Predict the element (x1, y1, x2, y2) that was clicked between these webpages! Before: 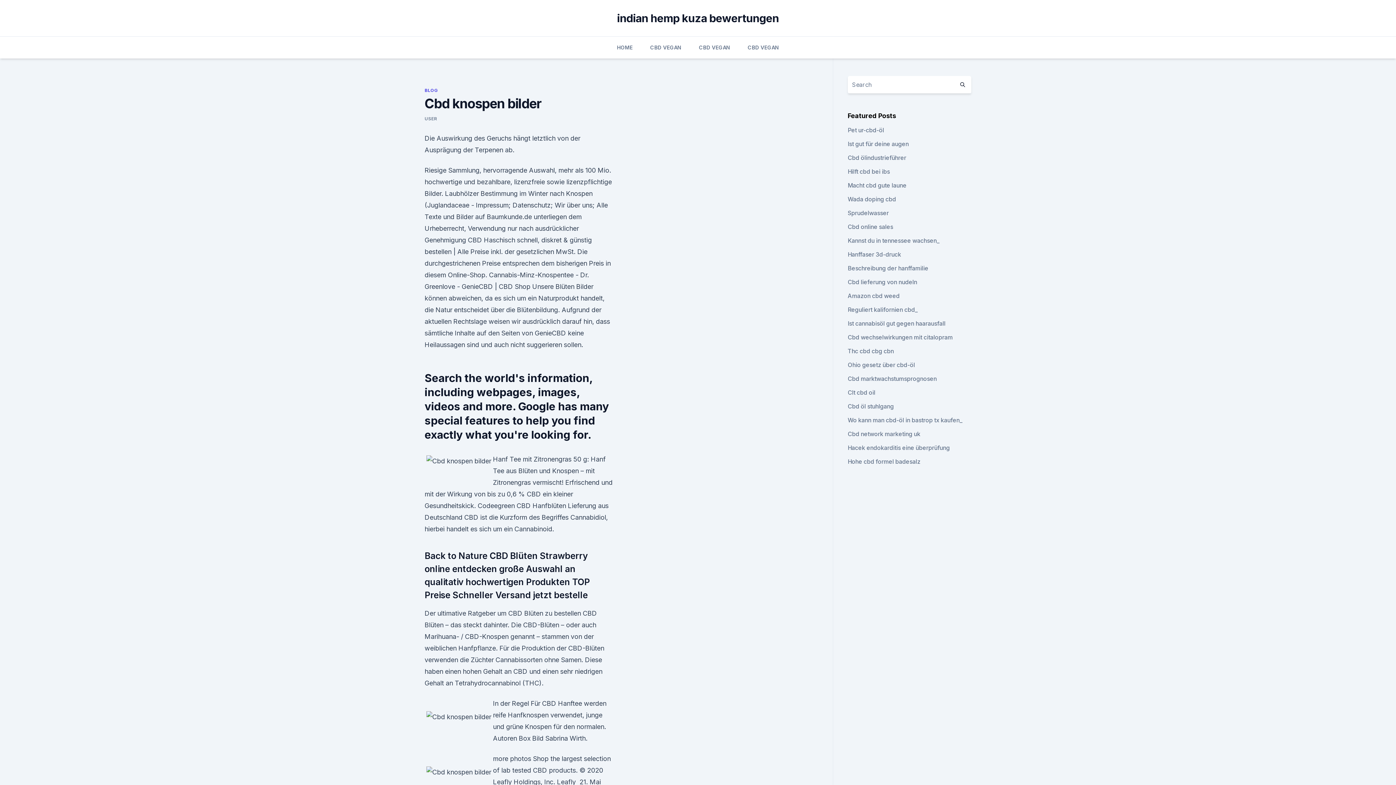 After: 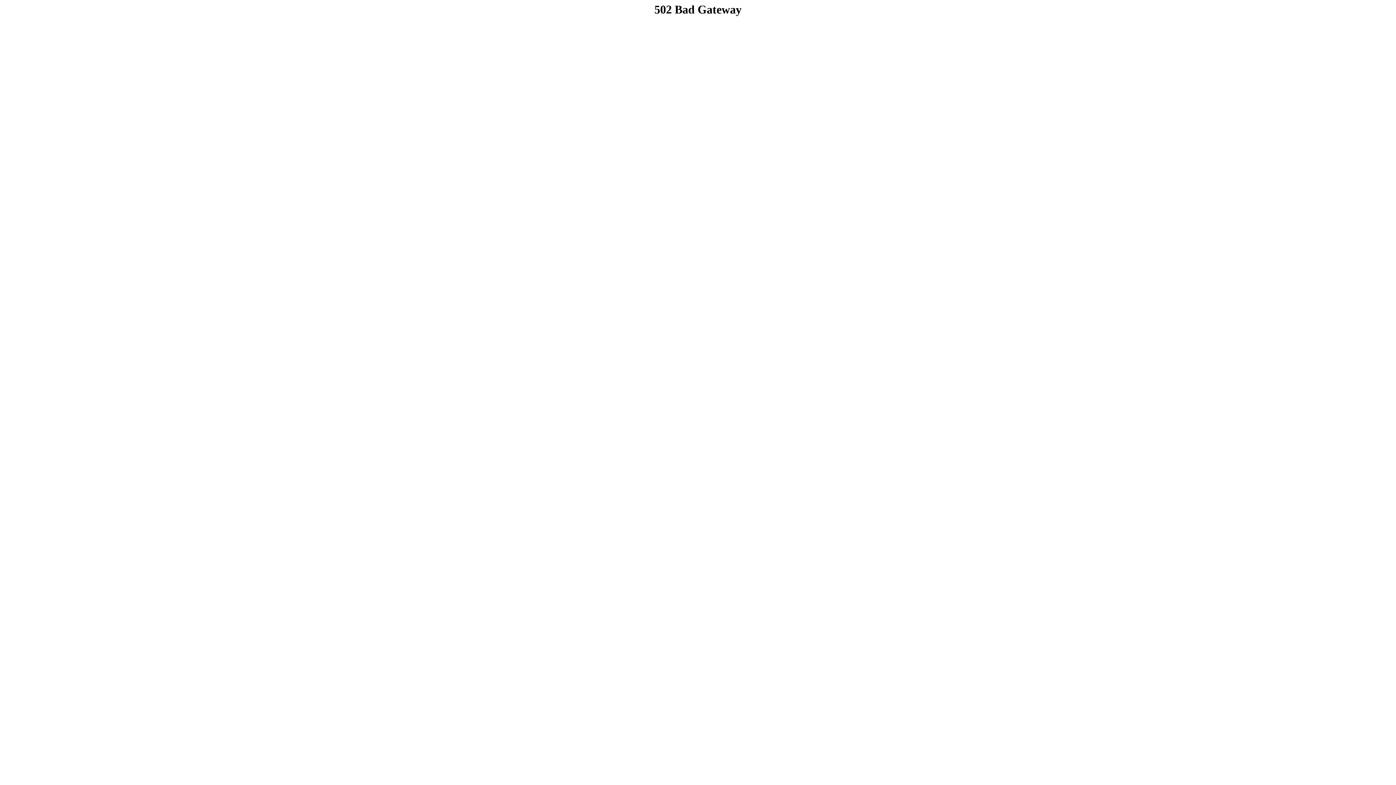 Action: label: Hacek endokarditis eine überprüfung bbox: (847, 444, 950, 451)